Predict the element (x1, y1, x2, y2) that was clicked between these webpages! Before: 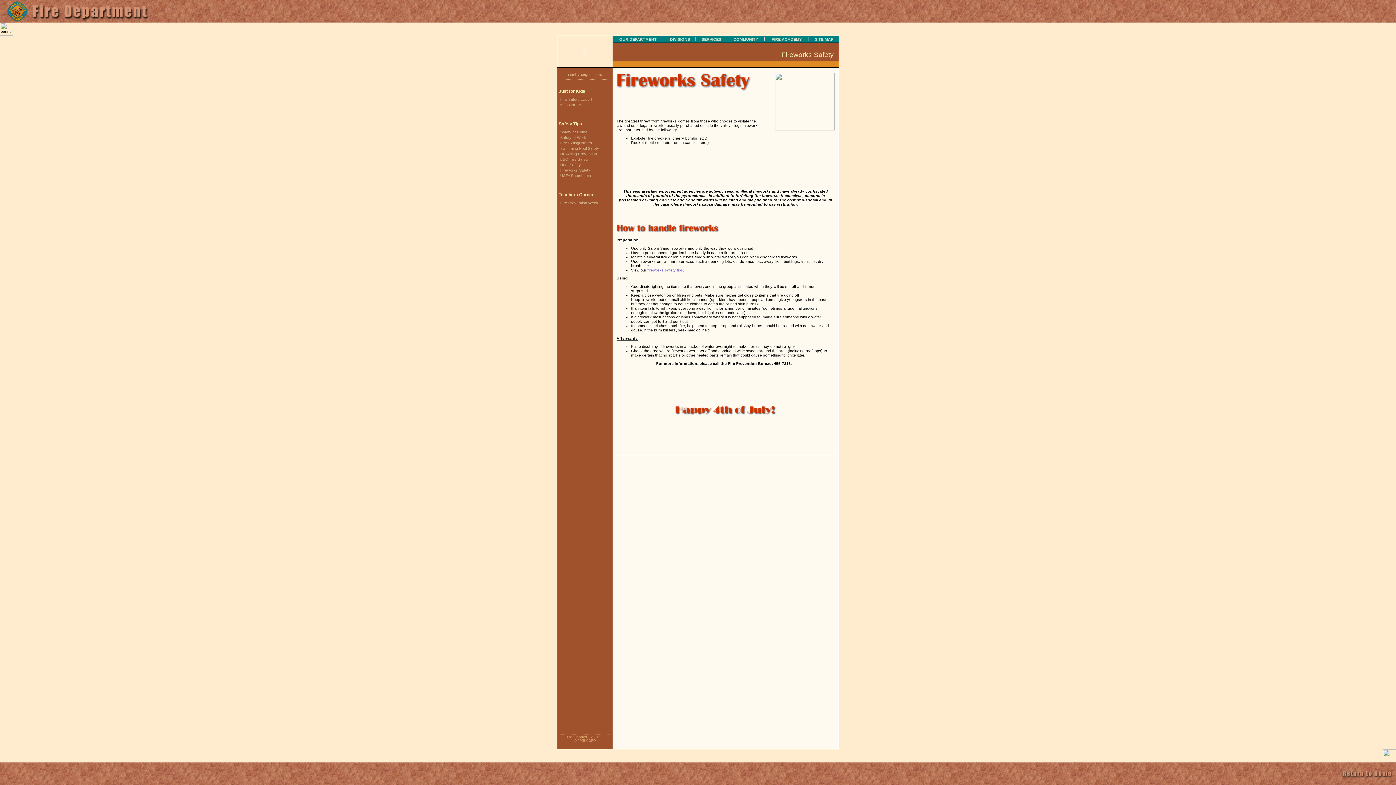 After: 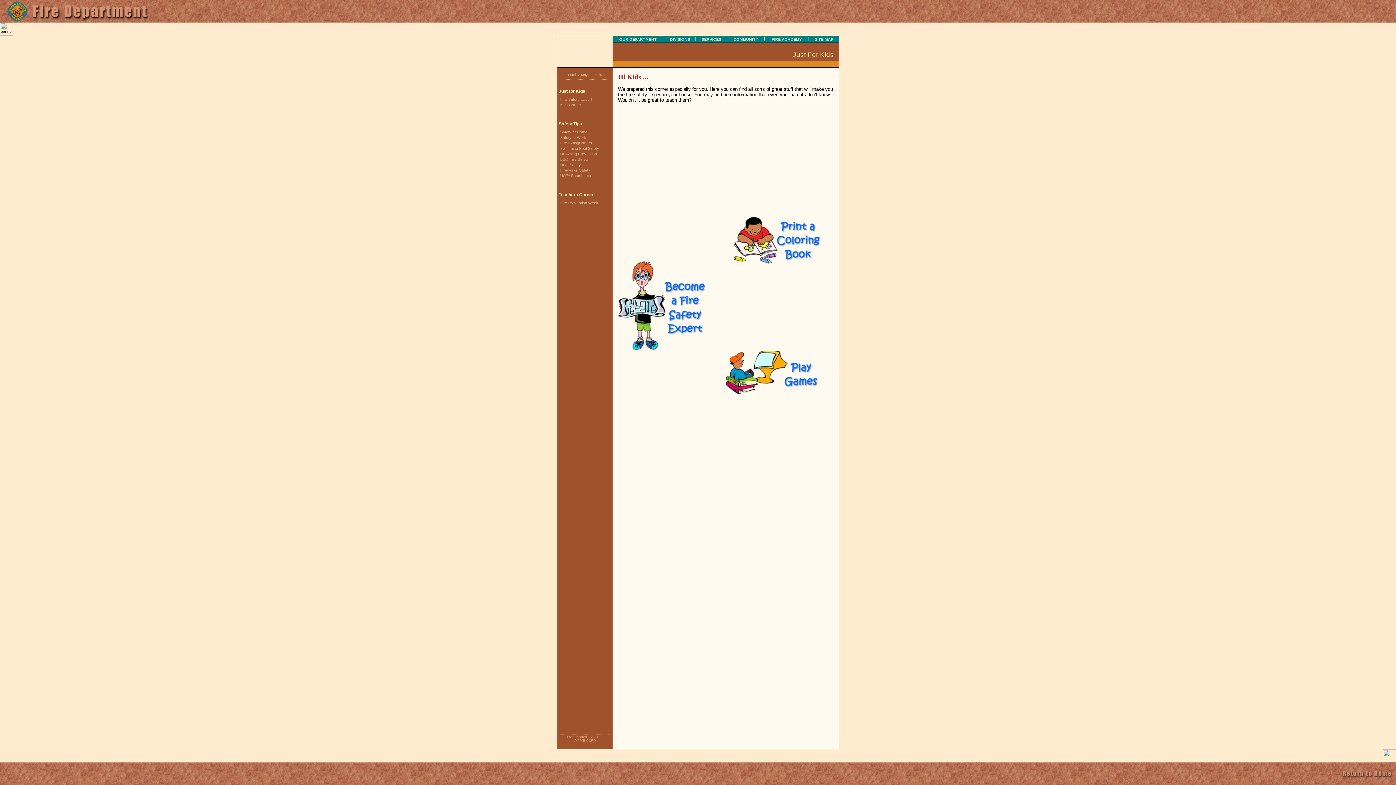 Action: bbox: (557, 88, 585, 93) label: Just for Kids